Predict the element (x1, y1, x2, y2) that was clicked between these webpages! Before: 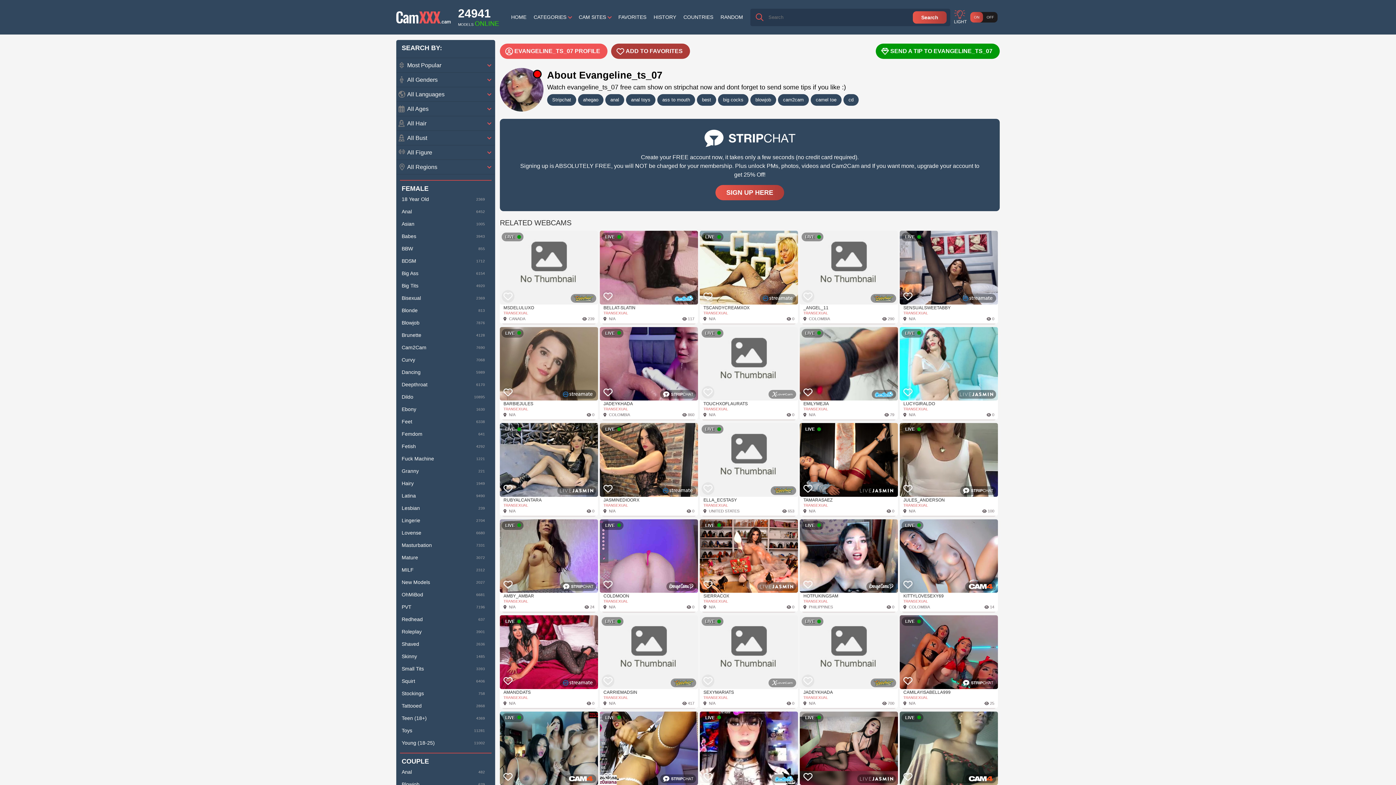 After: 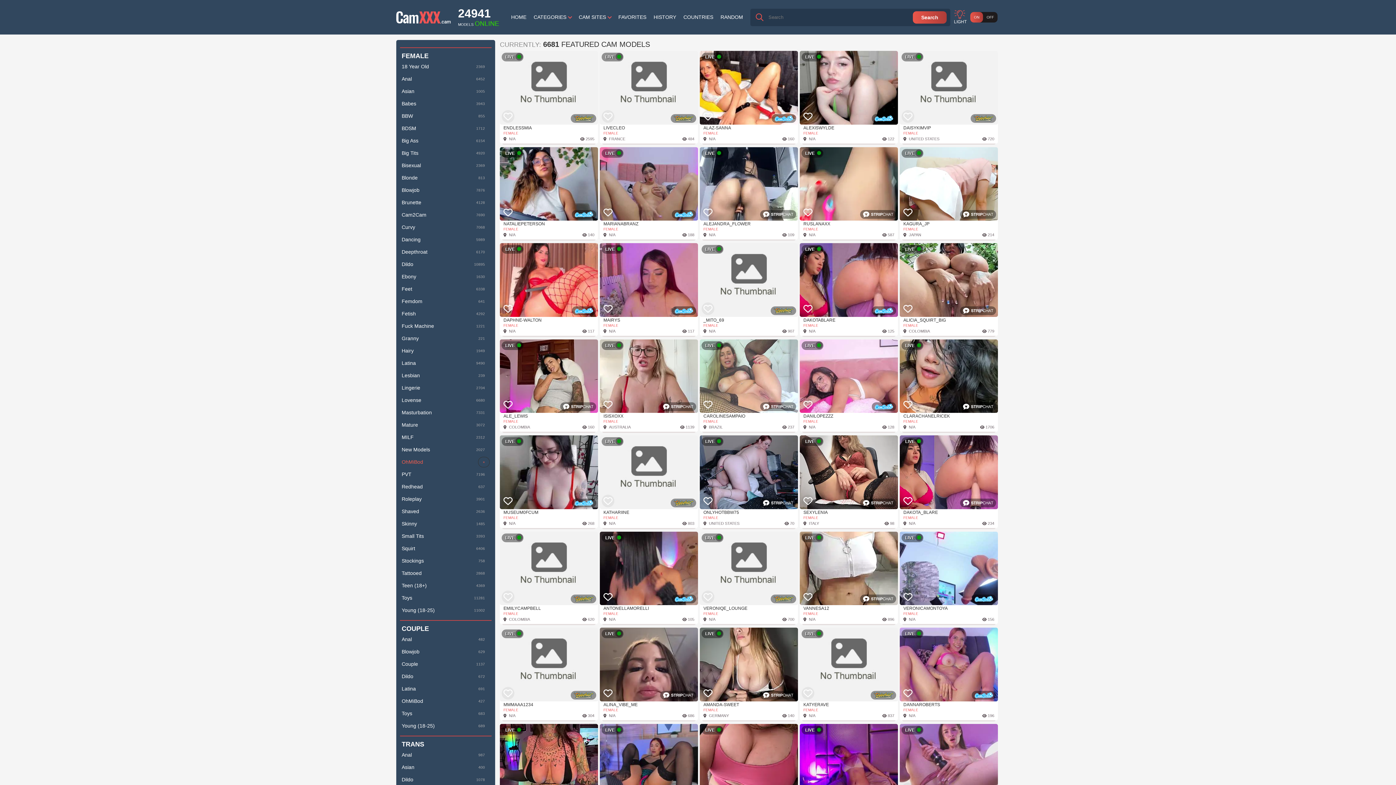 Action: label: OhMiBod
6681 bbox: (401, 588, 489, 601)